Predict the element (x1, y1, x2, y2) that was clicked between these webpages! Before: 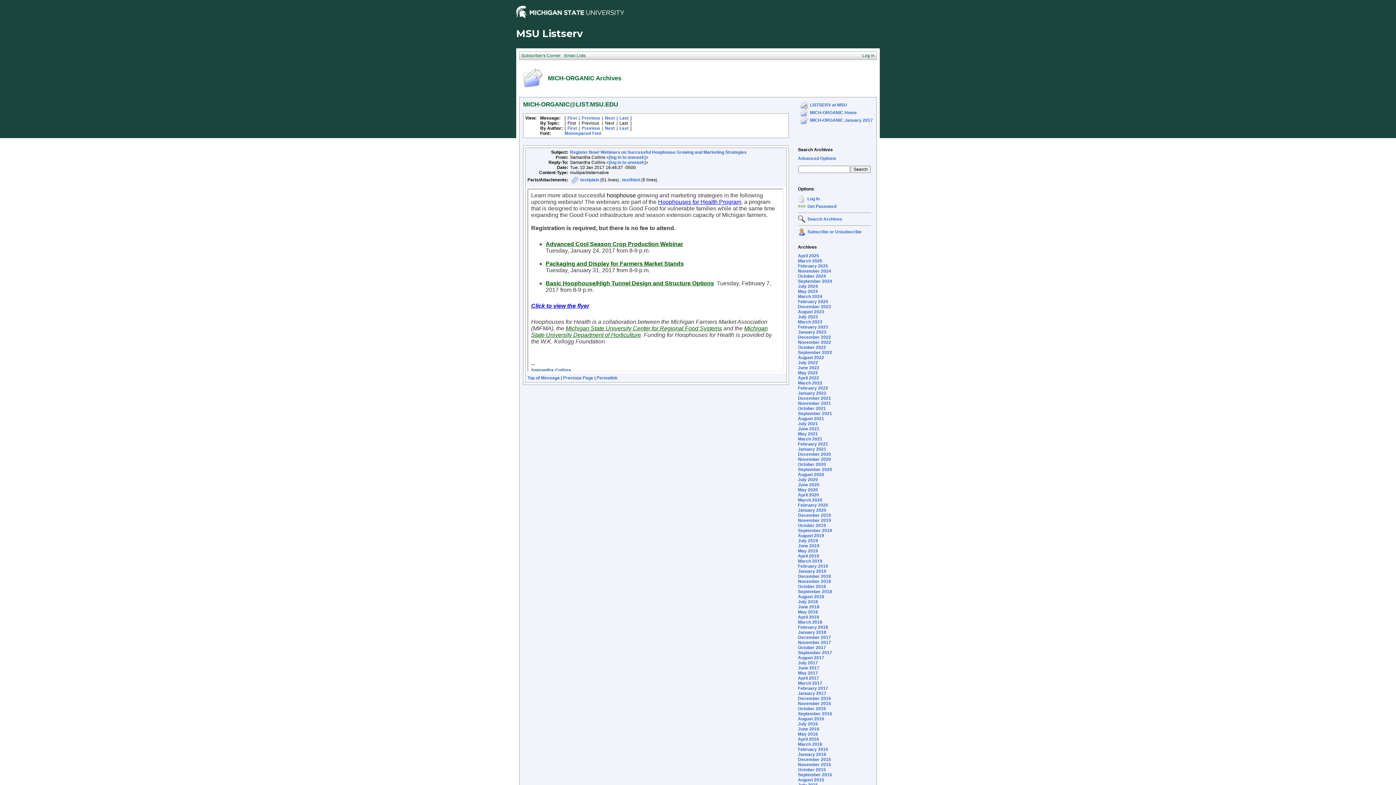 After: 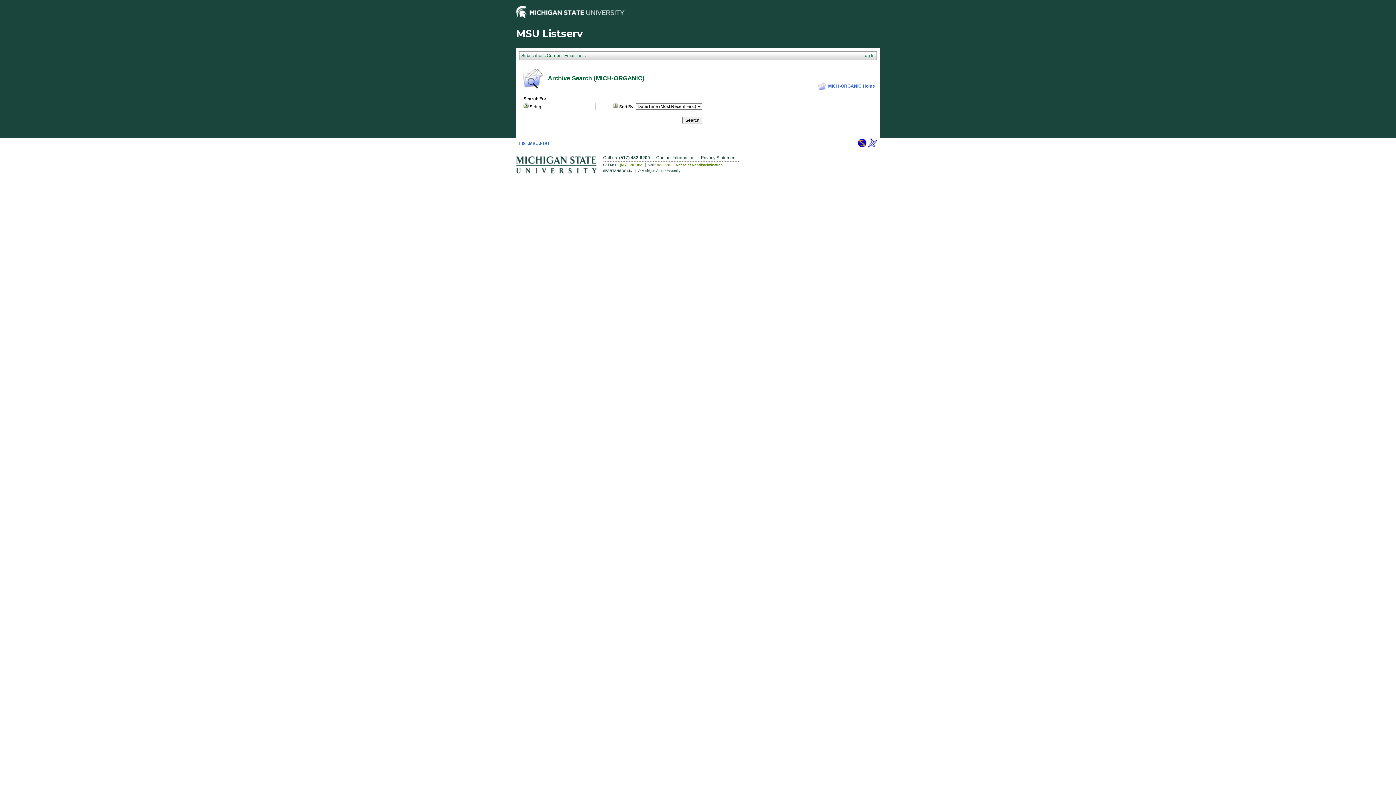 Action: label: Search Archives bbox: (807, 216, 842, 221)